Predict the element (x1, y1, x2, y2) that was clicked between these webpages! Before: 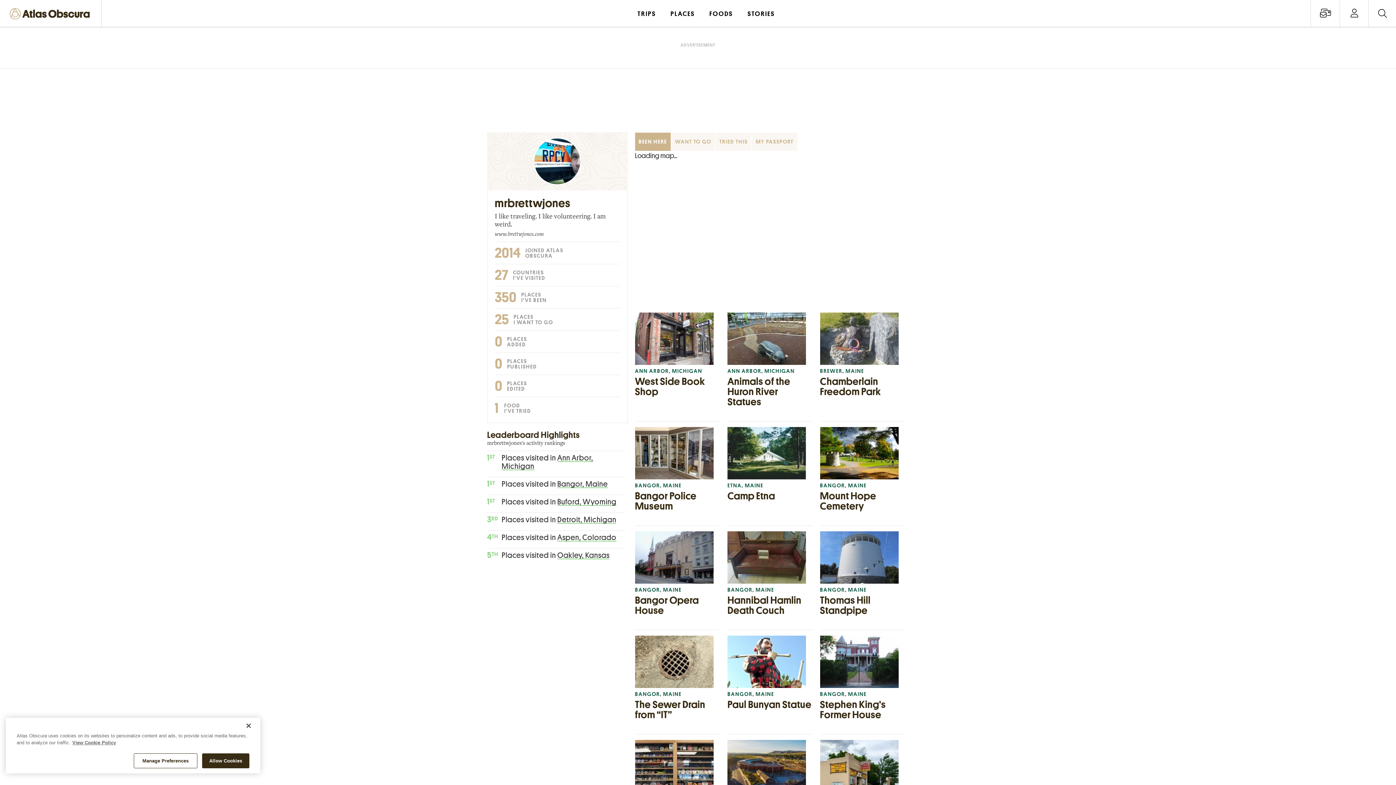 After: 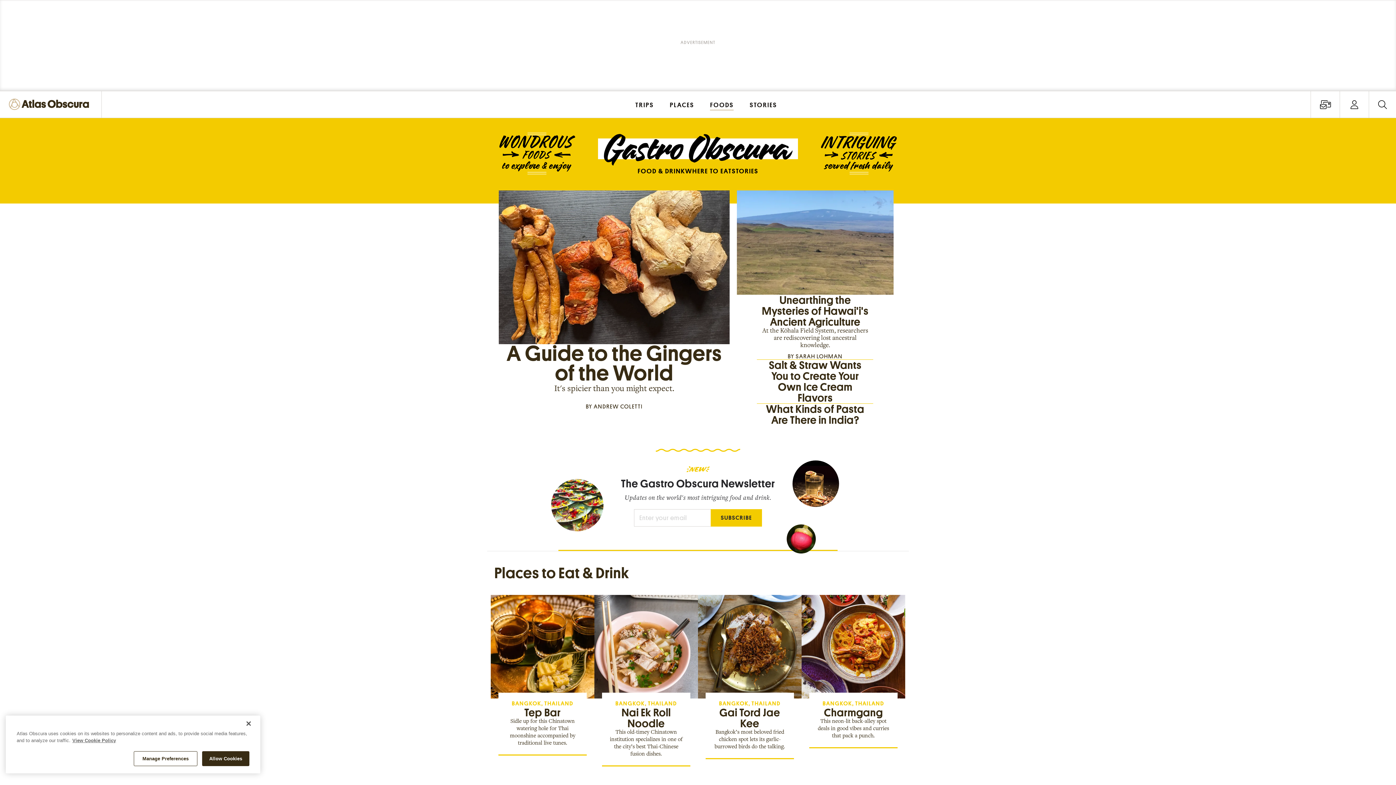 Action: label: FOODS bbox: (702, 0, 740, 26)